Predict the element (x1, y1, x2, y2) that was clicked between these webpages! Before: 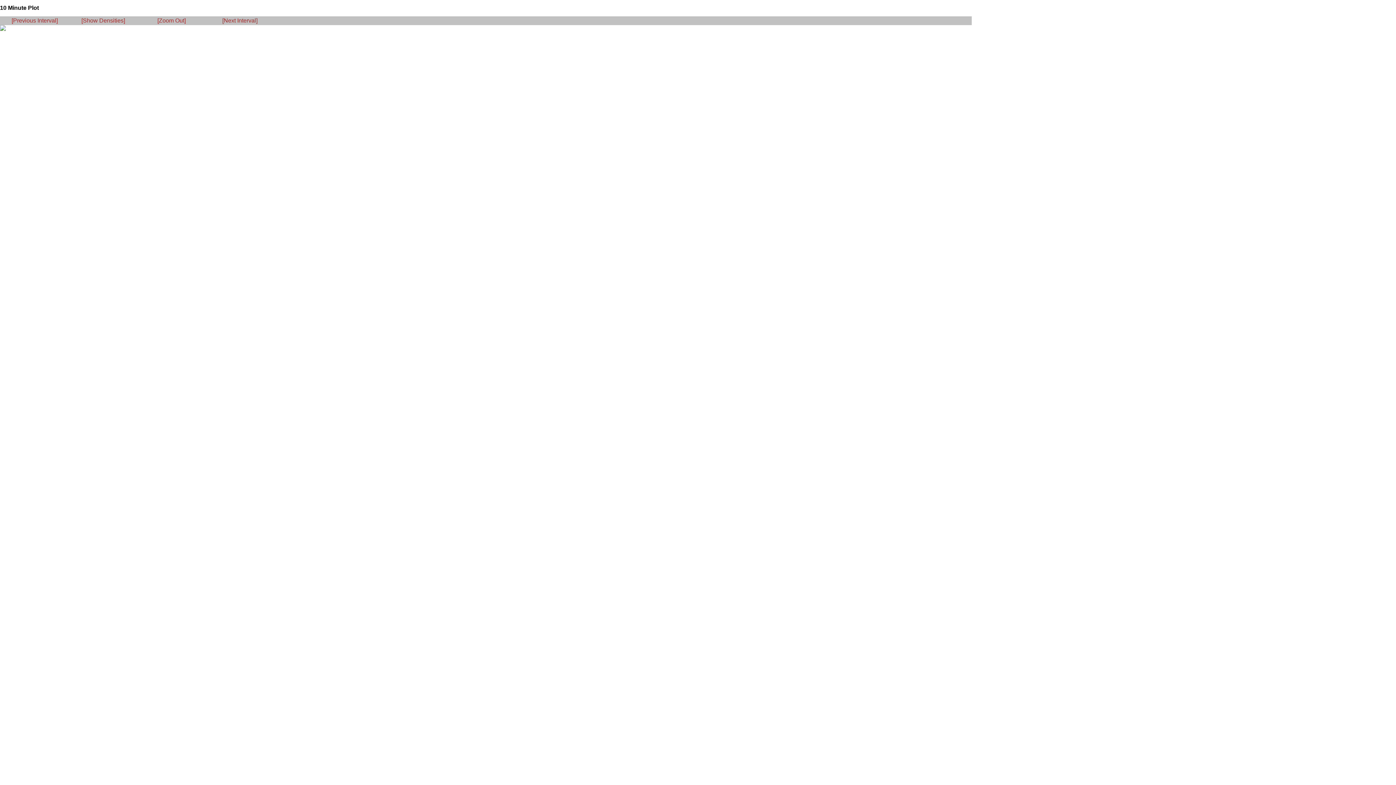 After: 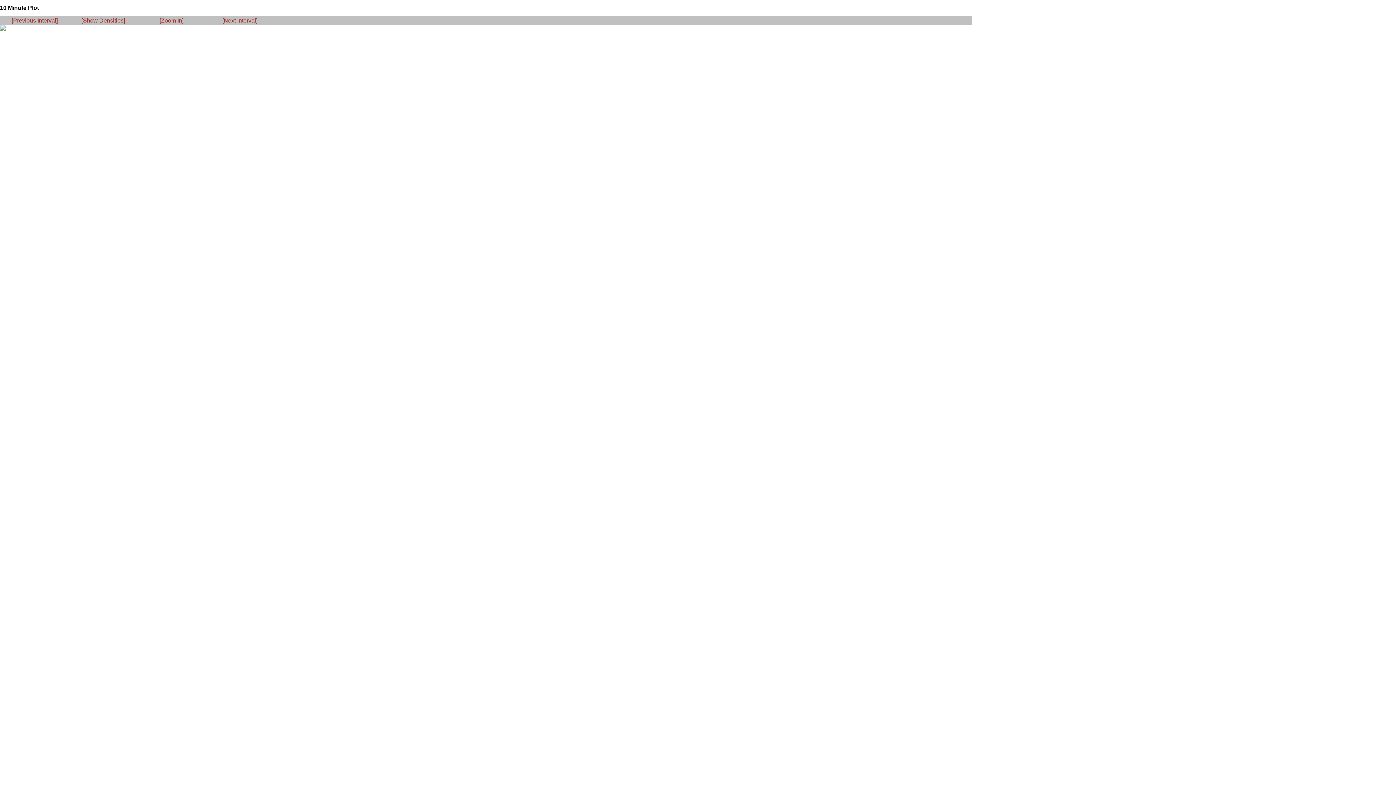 Action: label: [Zoom Out] bbox: (157, 17, 185, 23)